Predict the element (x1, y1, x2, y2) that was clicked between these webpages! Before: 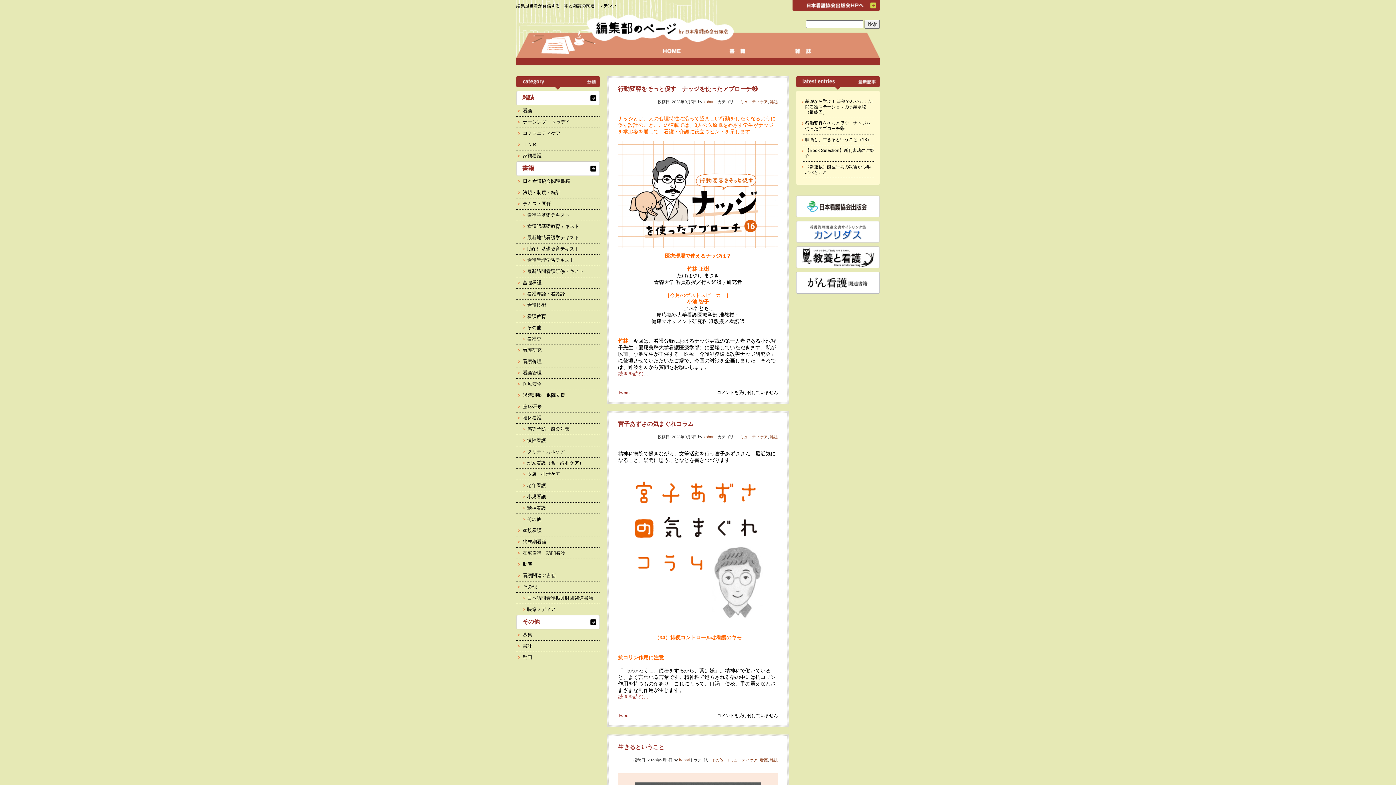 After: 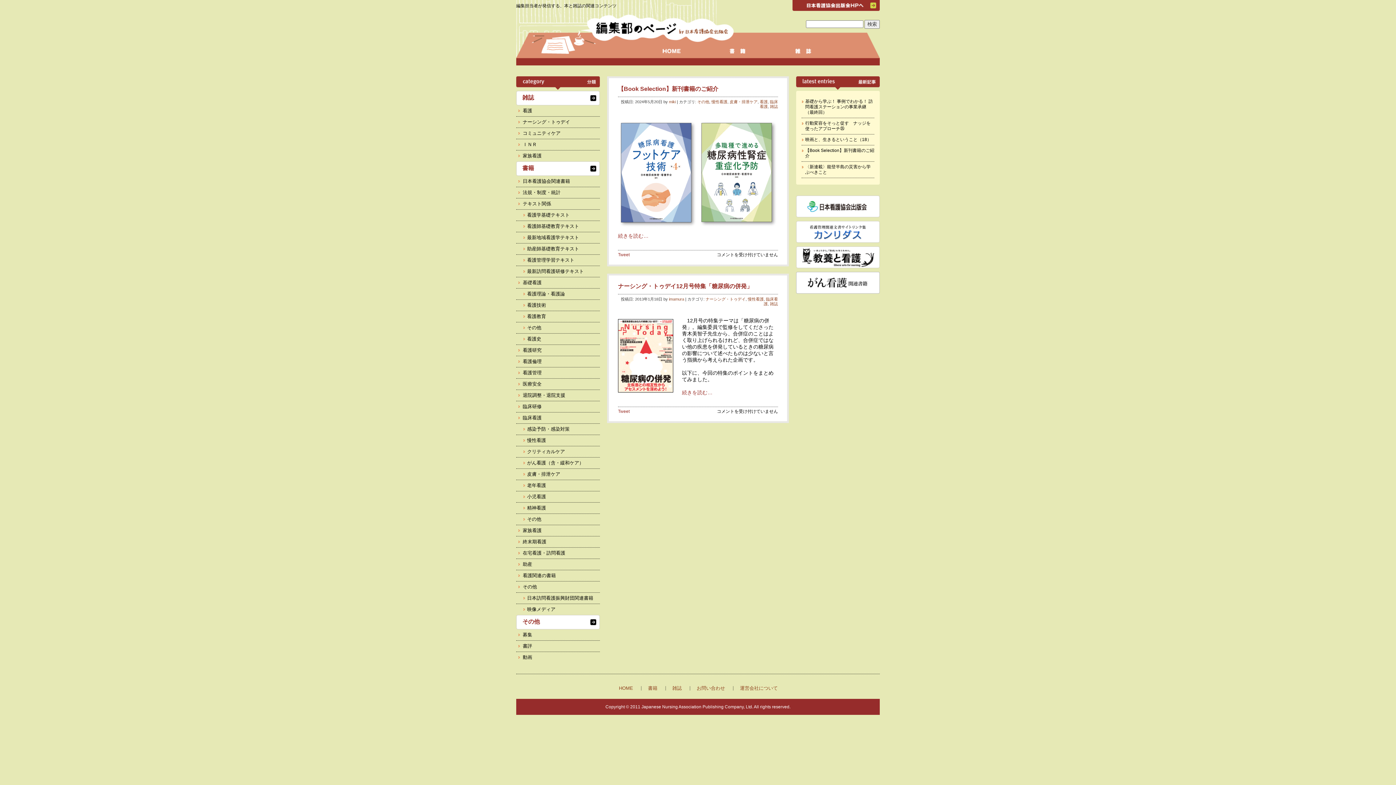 Action: bbox: (516, 434, 600, 446) label: 慢性看護